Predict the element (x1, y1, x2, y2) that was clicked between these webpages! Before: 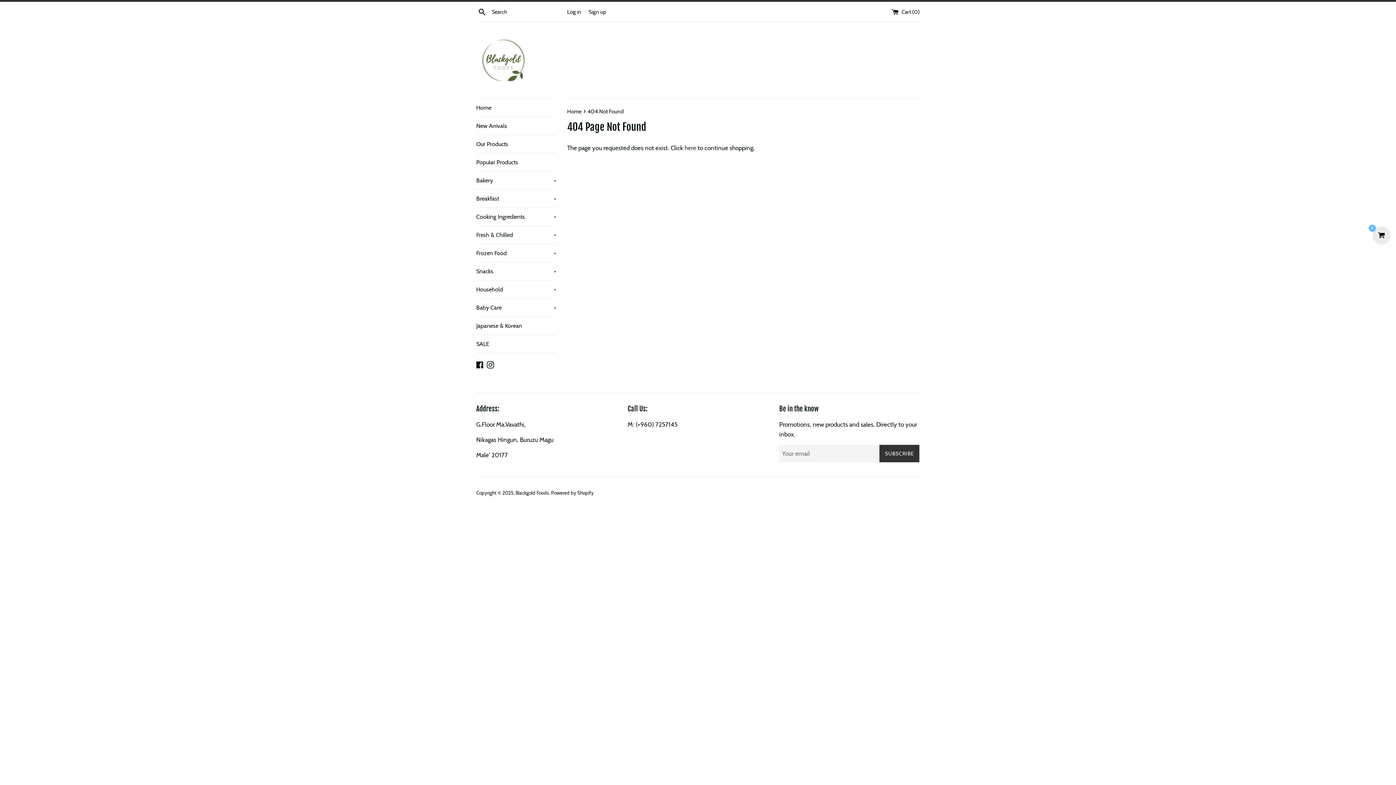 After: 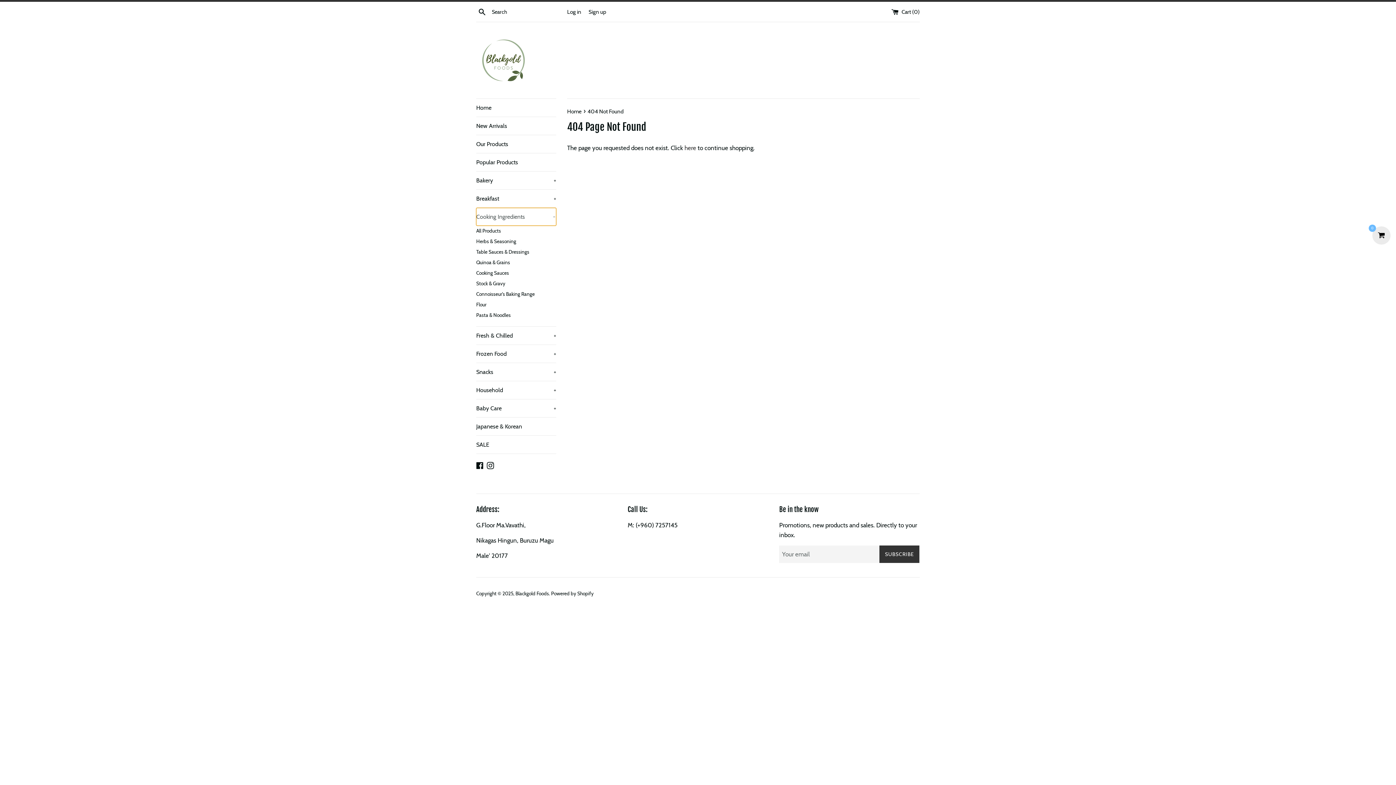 Action: label: Cooking Ingredients
+ bbox: (476, 208, 556, 225)